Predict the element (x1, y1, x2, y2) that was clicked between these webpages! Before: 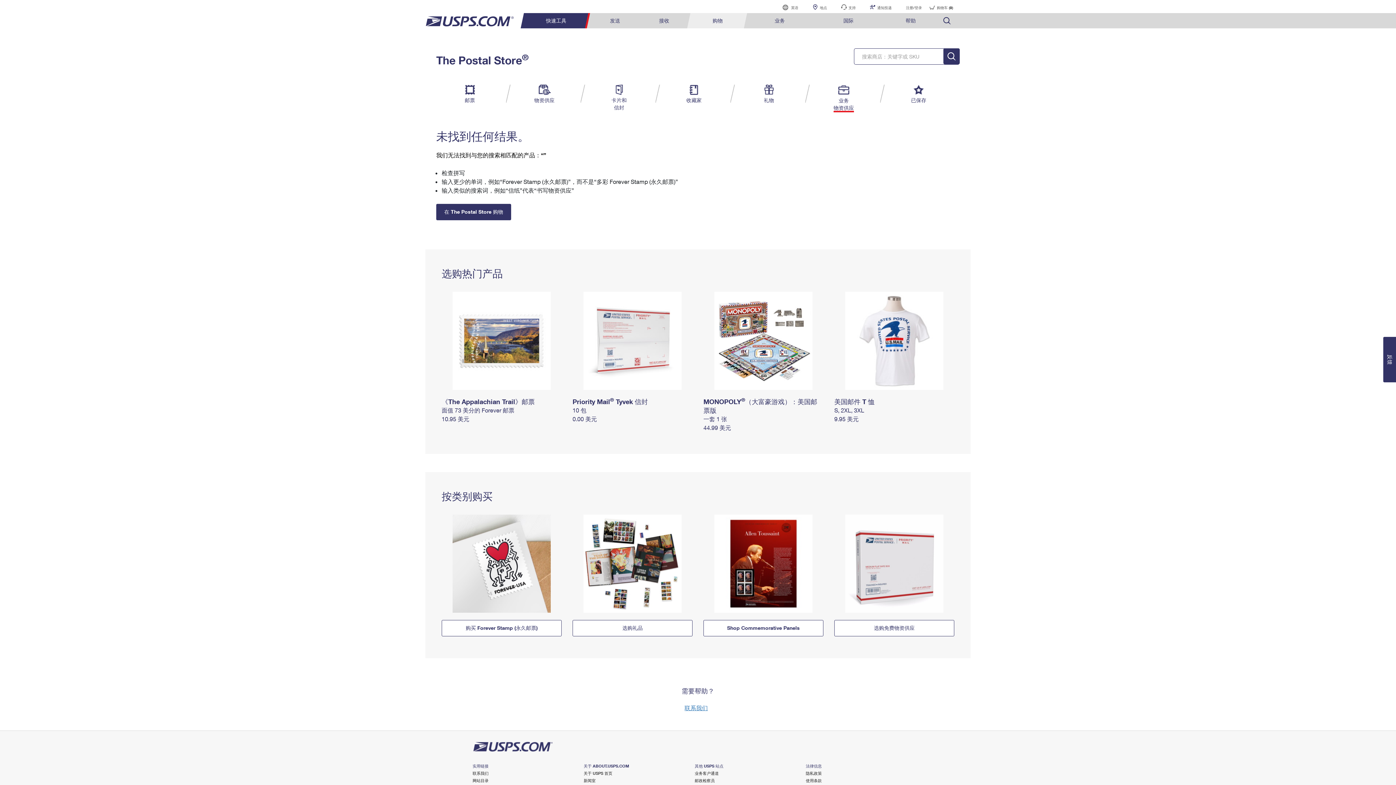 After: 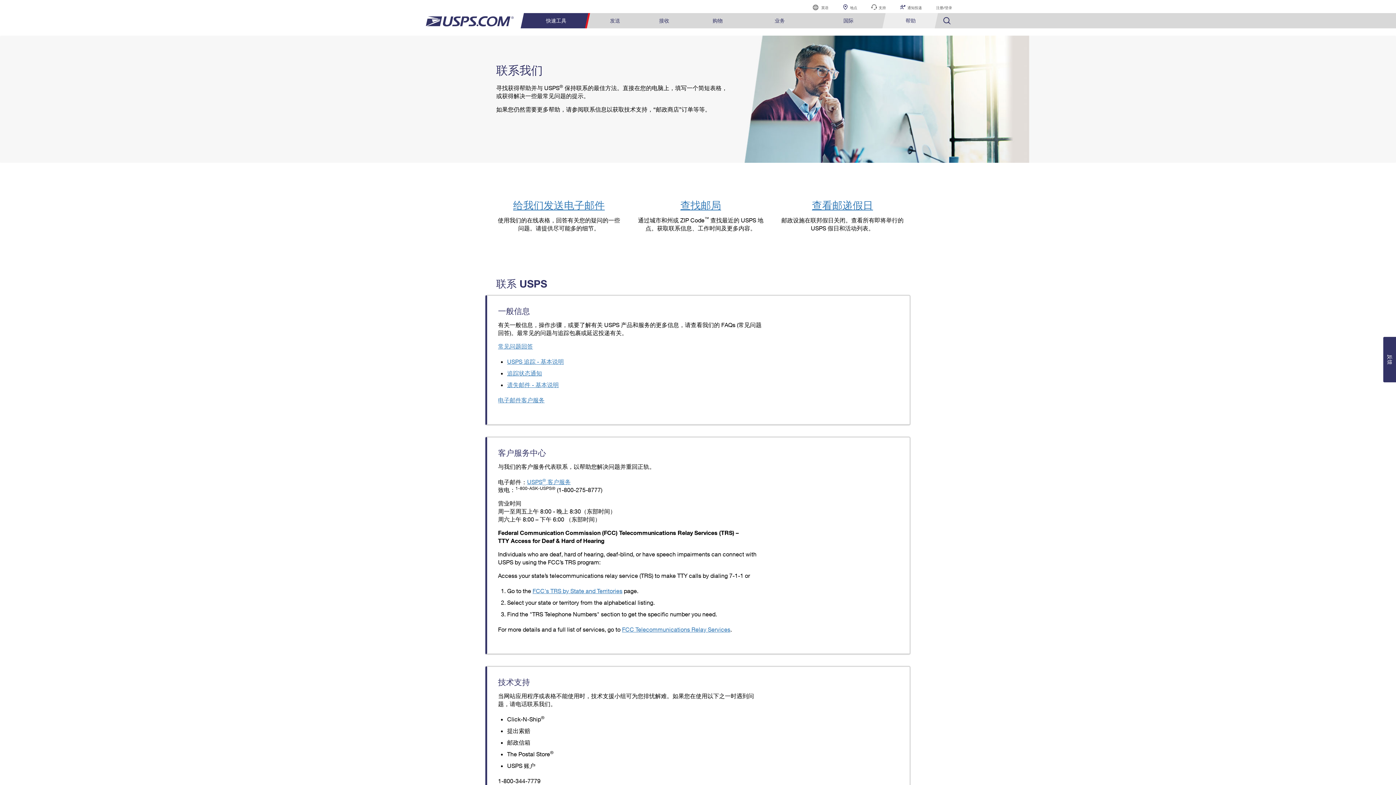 Action: label: 联系我们 bbox: (472, 771, 488, 776)